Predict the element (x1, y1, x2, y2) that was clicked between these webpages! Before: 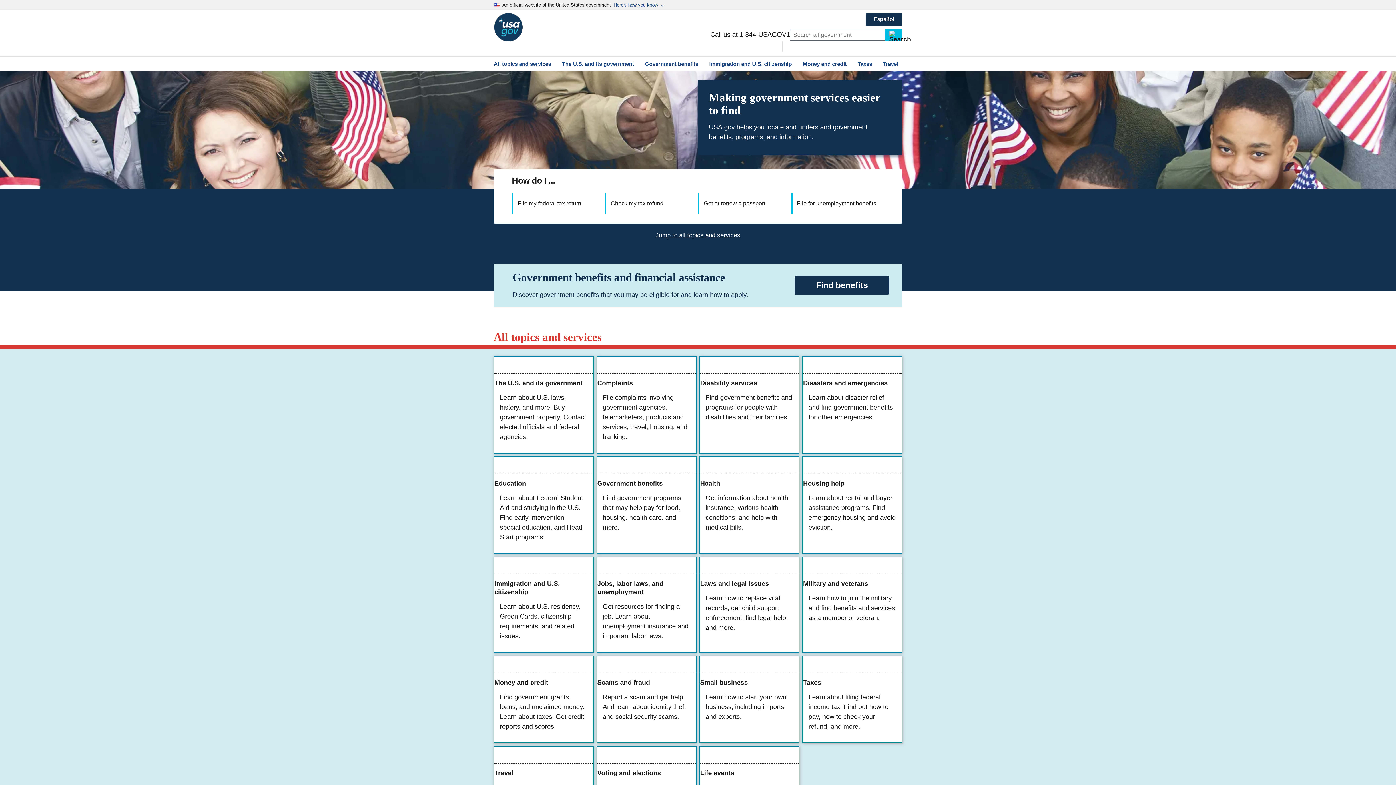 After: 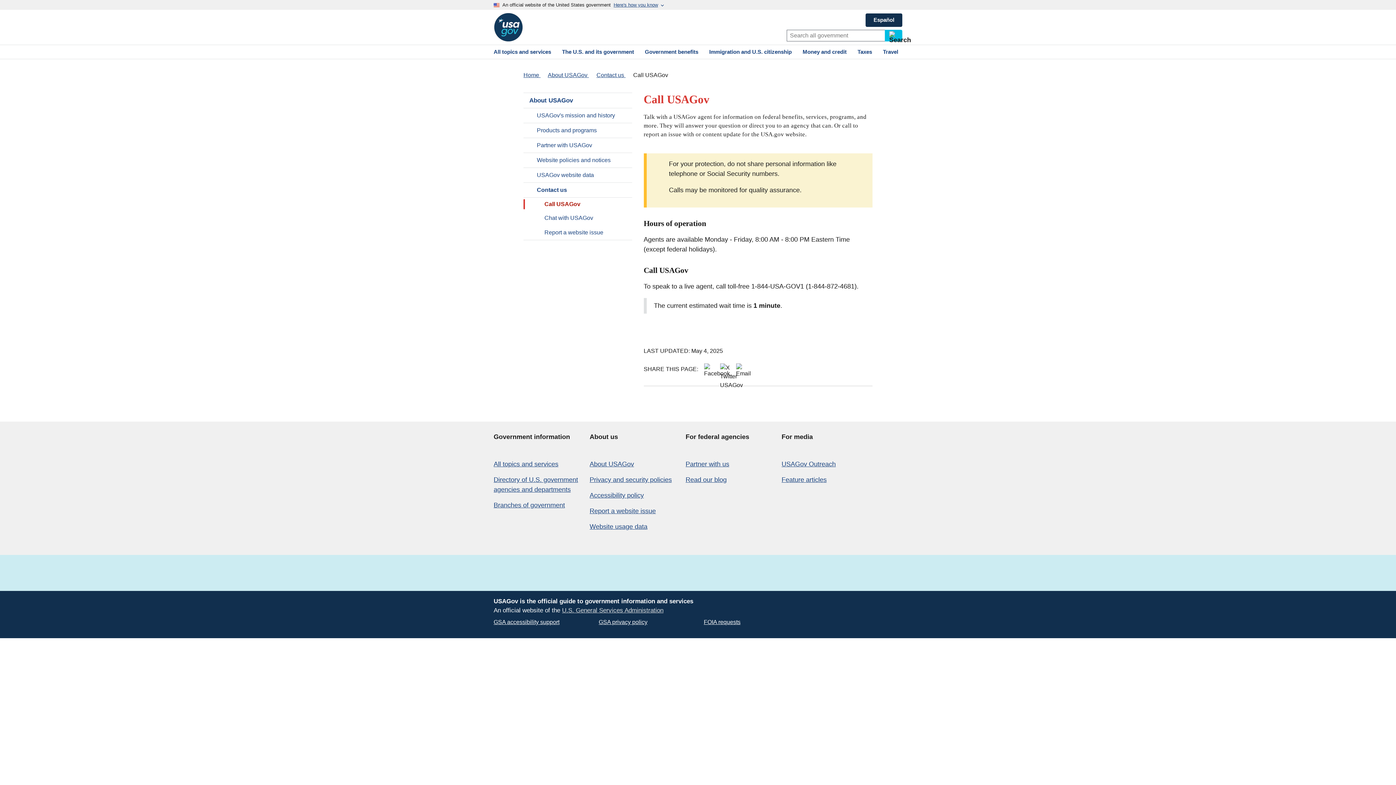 Action: bbox: (707, 28, 790, 39) label: Call us at 1-844-USAGOV1